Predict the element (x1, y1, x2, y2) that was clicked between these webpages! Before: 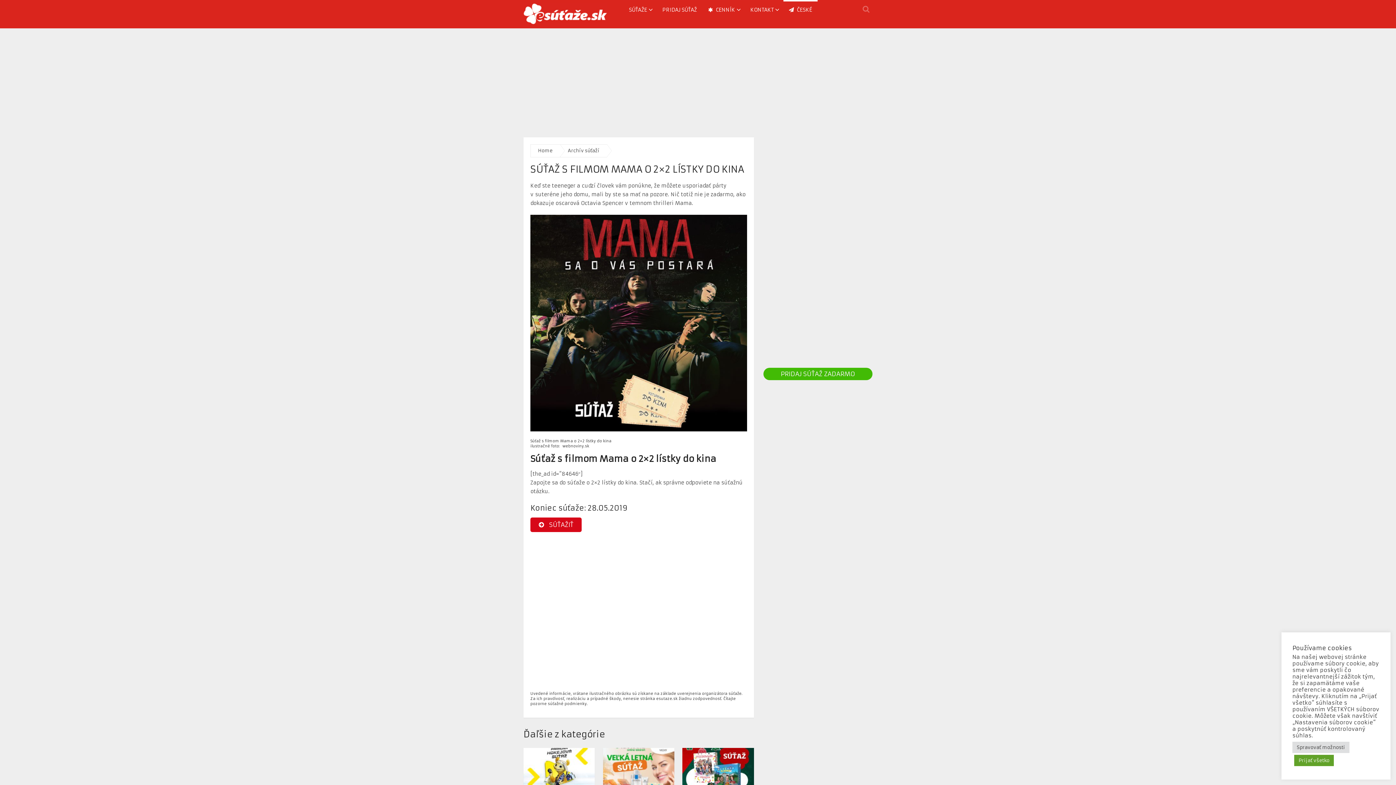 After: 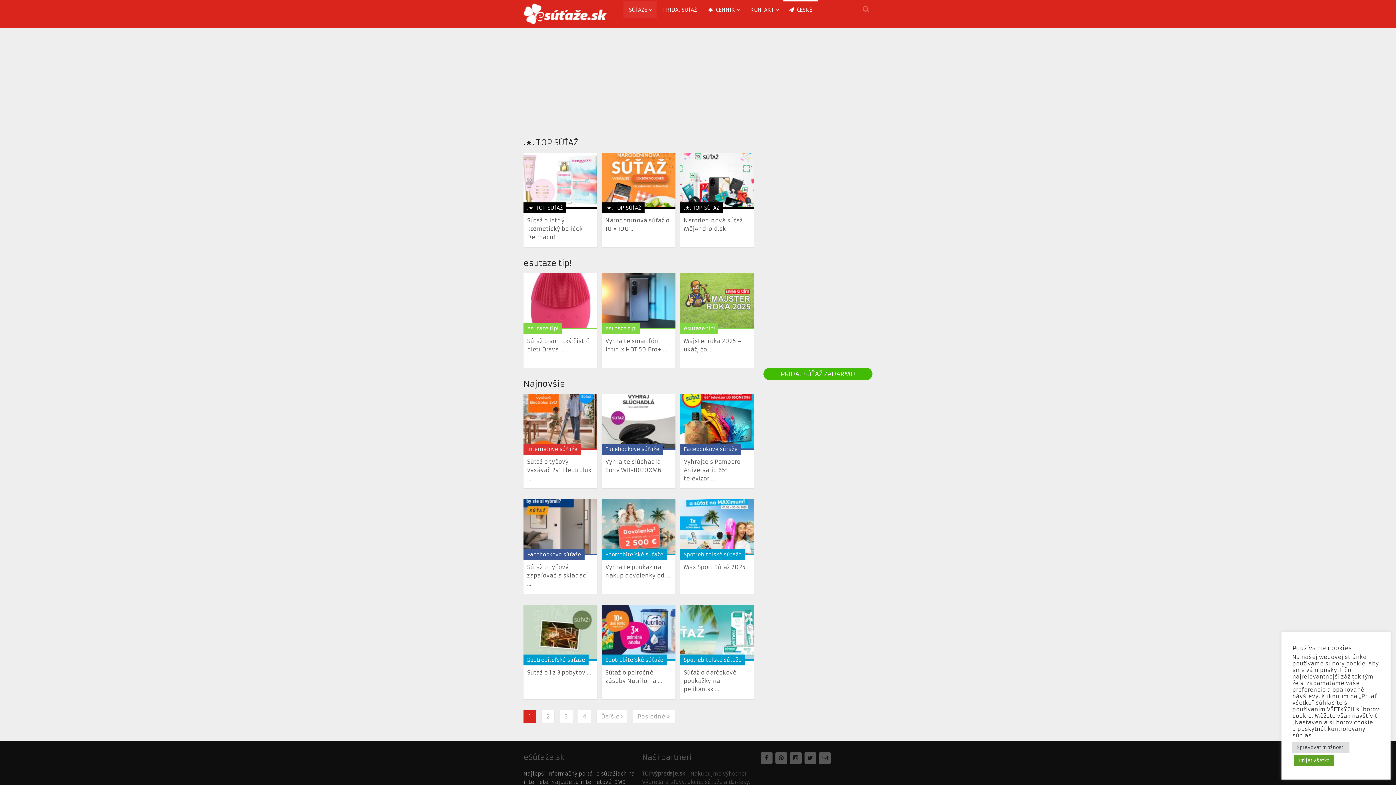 Action: label: Home bbox: (538, 147, 552, 153)